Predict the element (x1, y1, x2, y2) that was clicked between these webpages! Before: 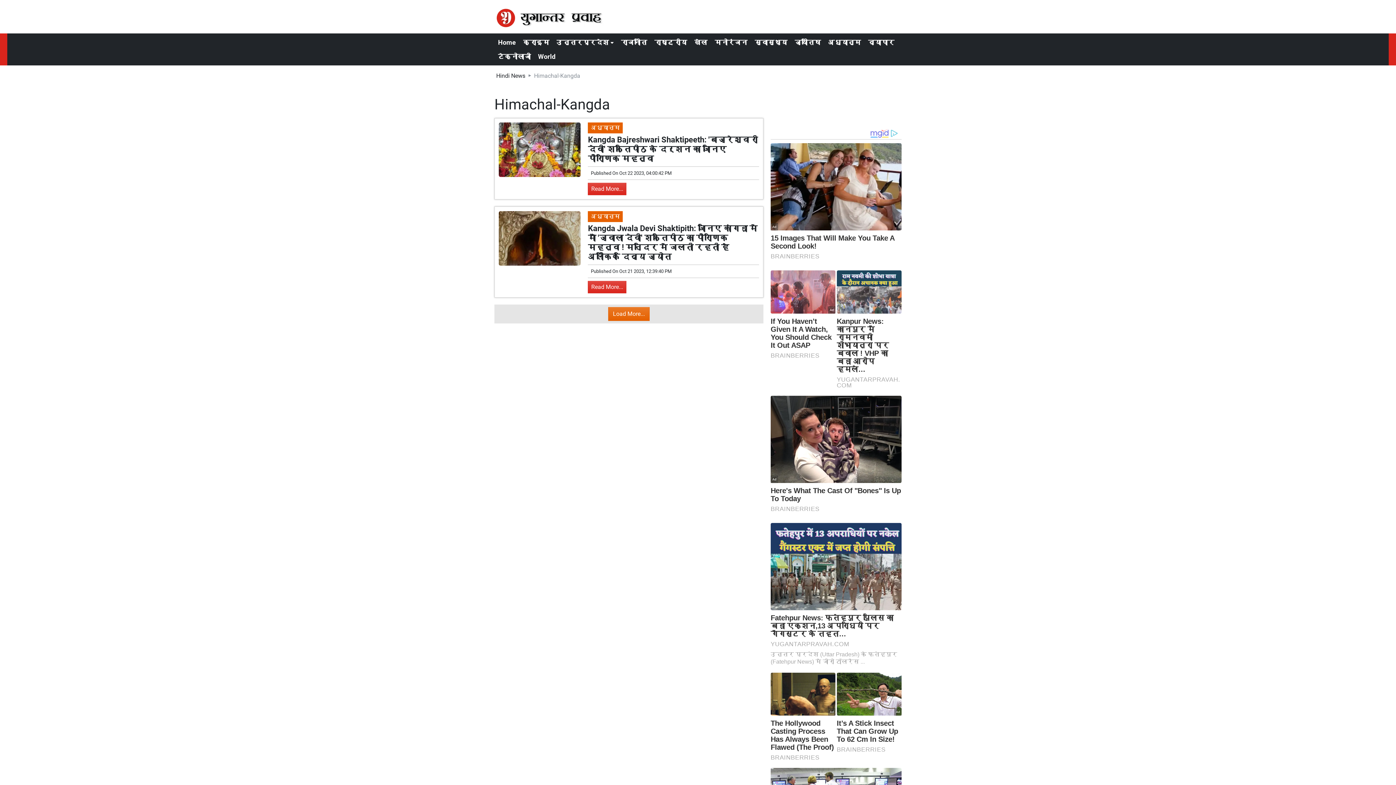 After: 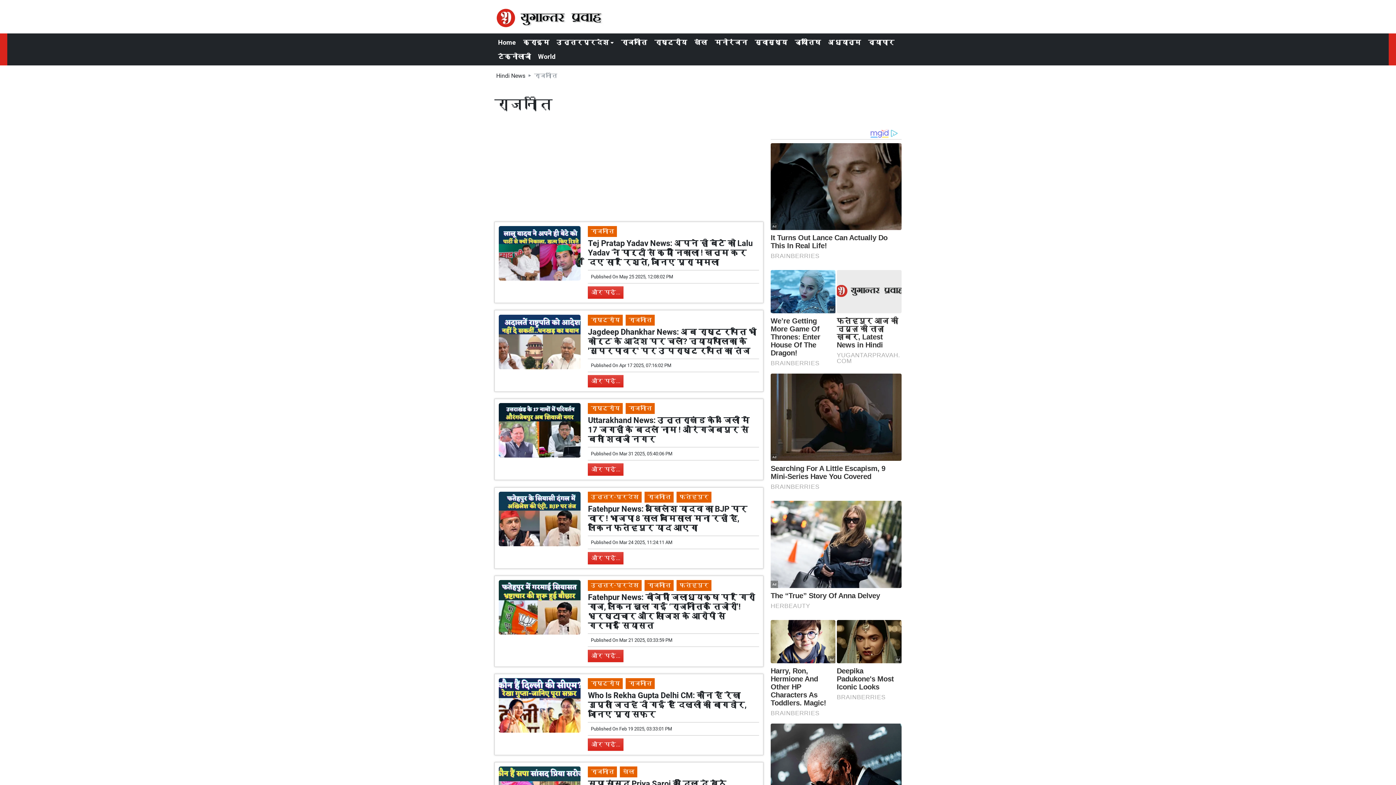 Action: label: राजनीति bbox: (621, 38, 647, 46)